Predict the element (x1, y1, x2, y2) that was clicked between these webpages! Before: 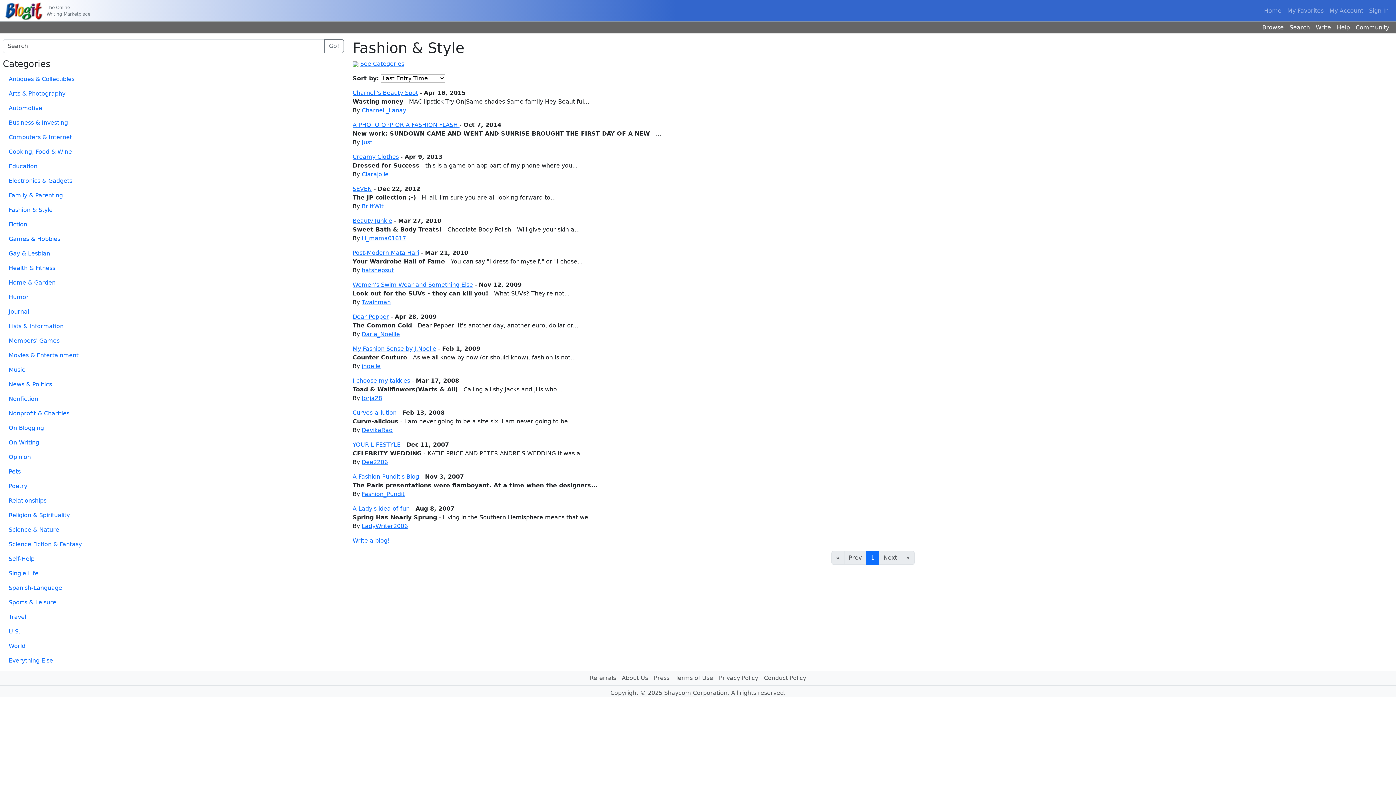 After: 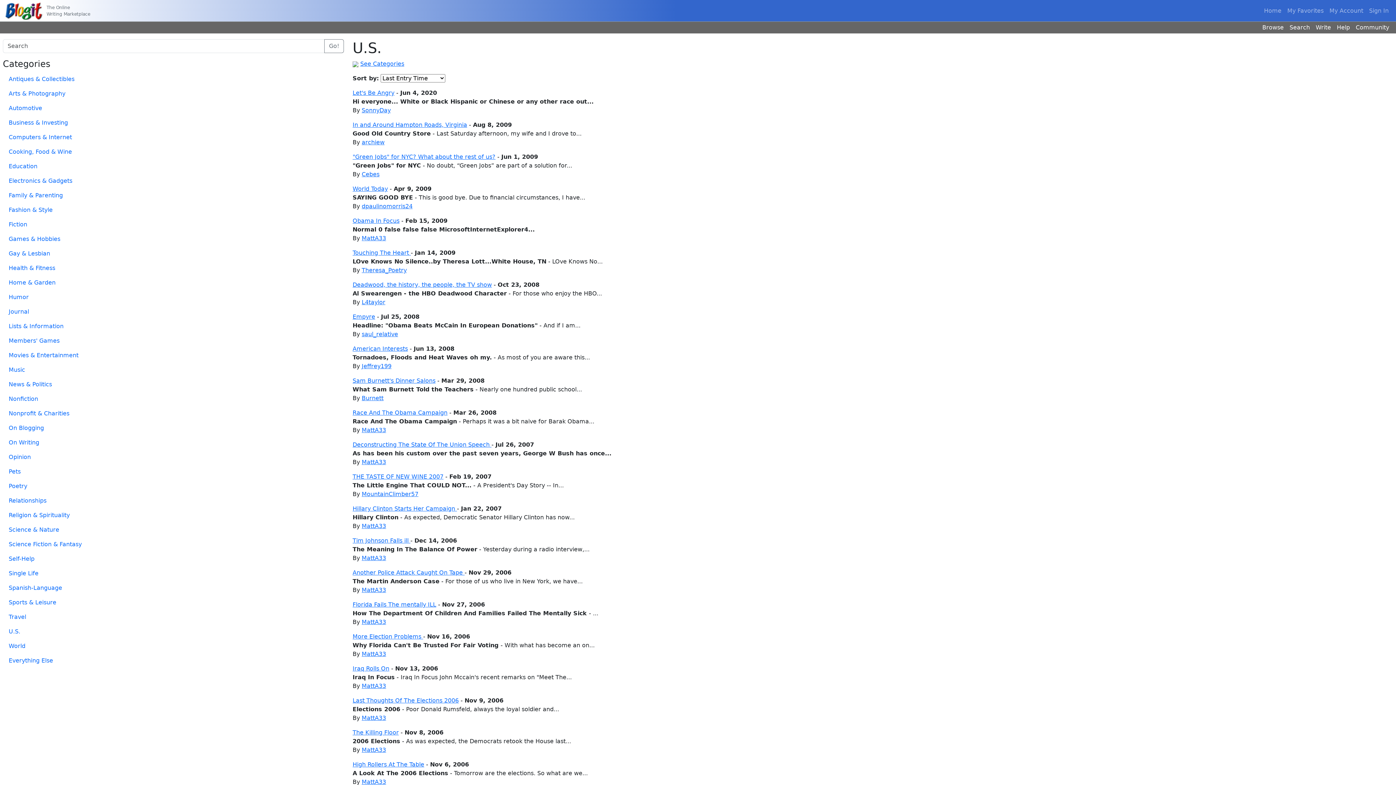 Action: label: U.S. bbox: (2, 624, 344, 639)